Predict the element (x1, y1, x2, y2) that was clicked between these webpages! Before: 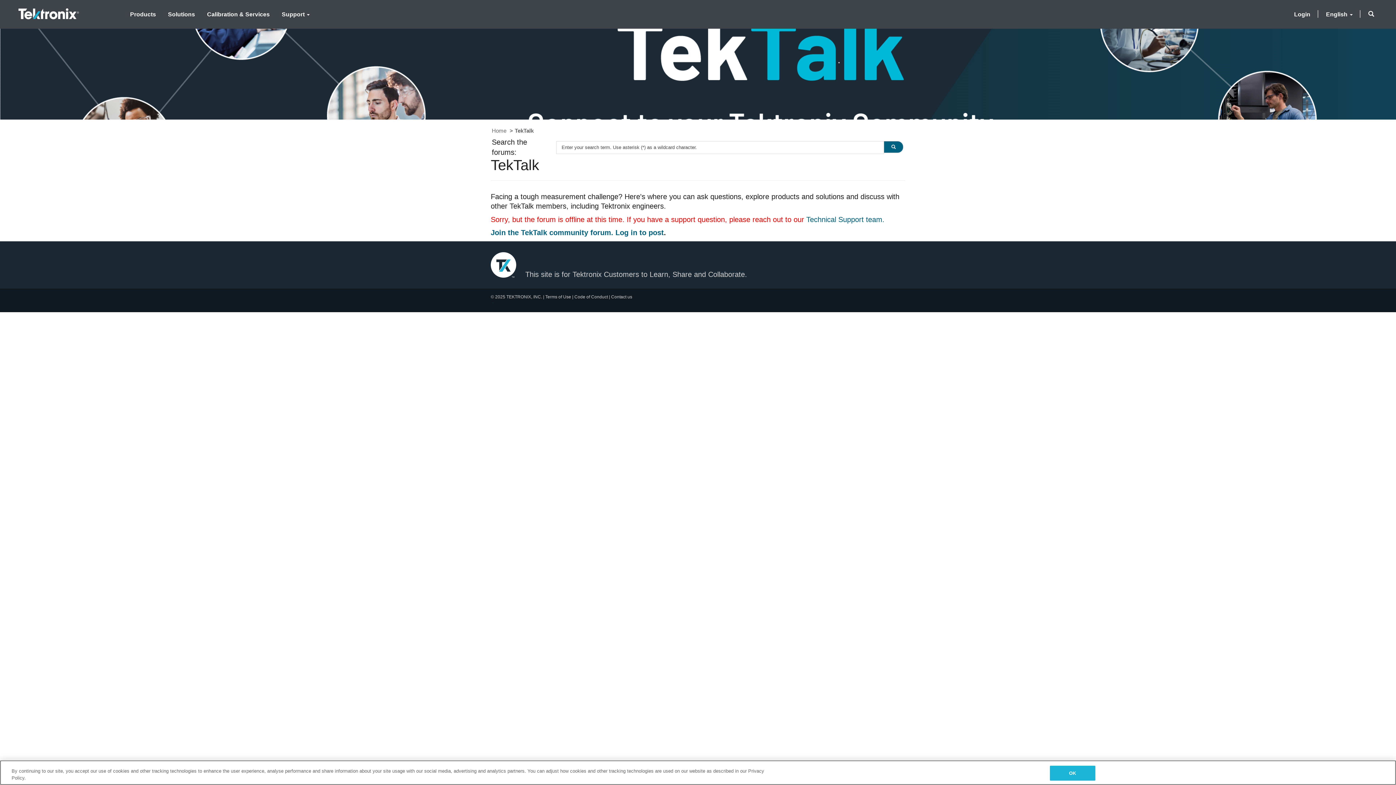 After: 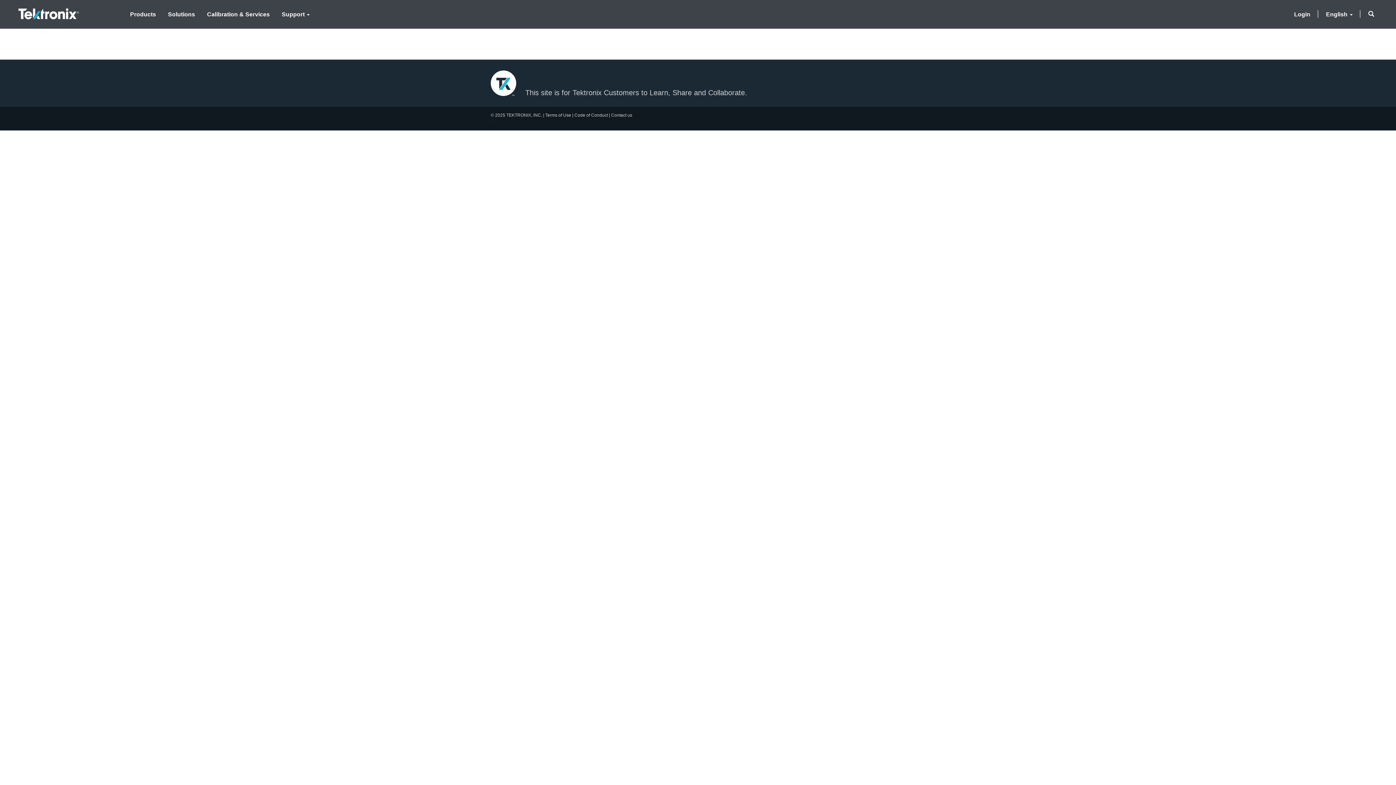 Action: label: Search bbox: (884, 140, 903, 152)